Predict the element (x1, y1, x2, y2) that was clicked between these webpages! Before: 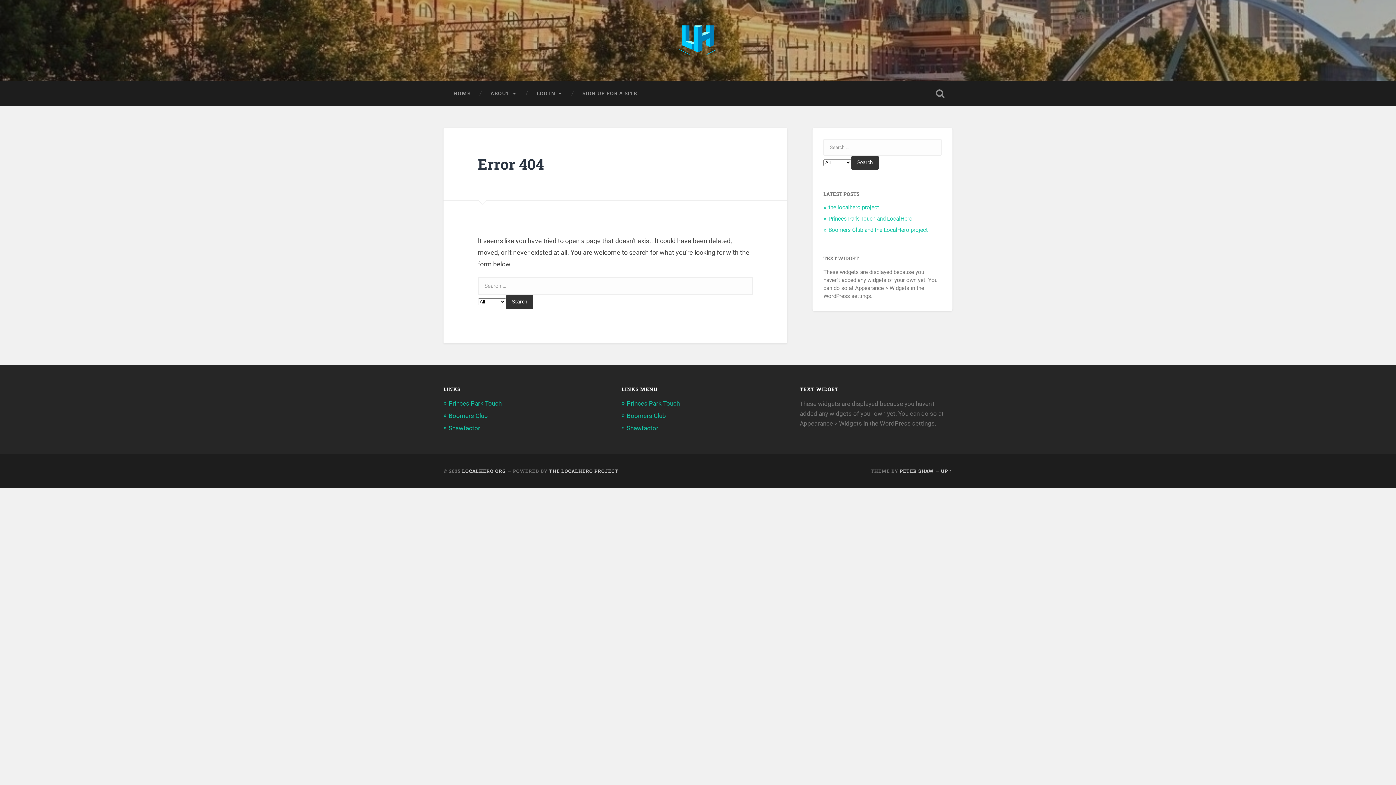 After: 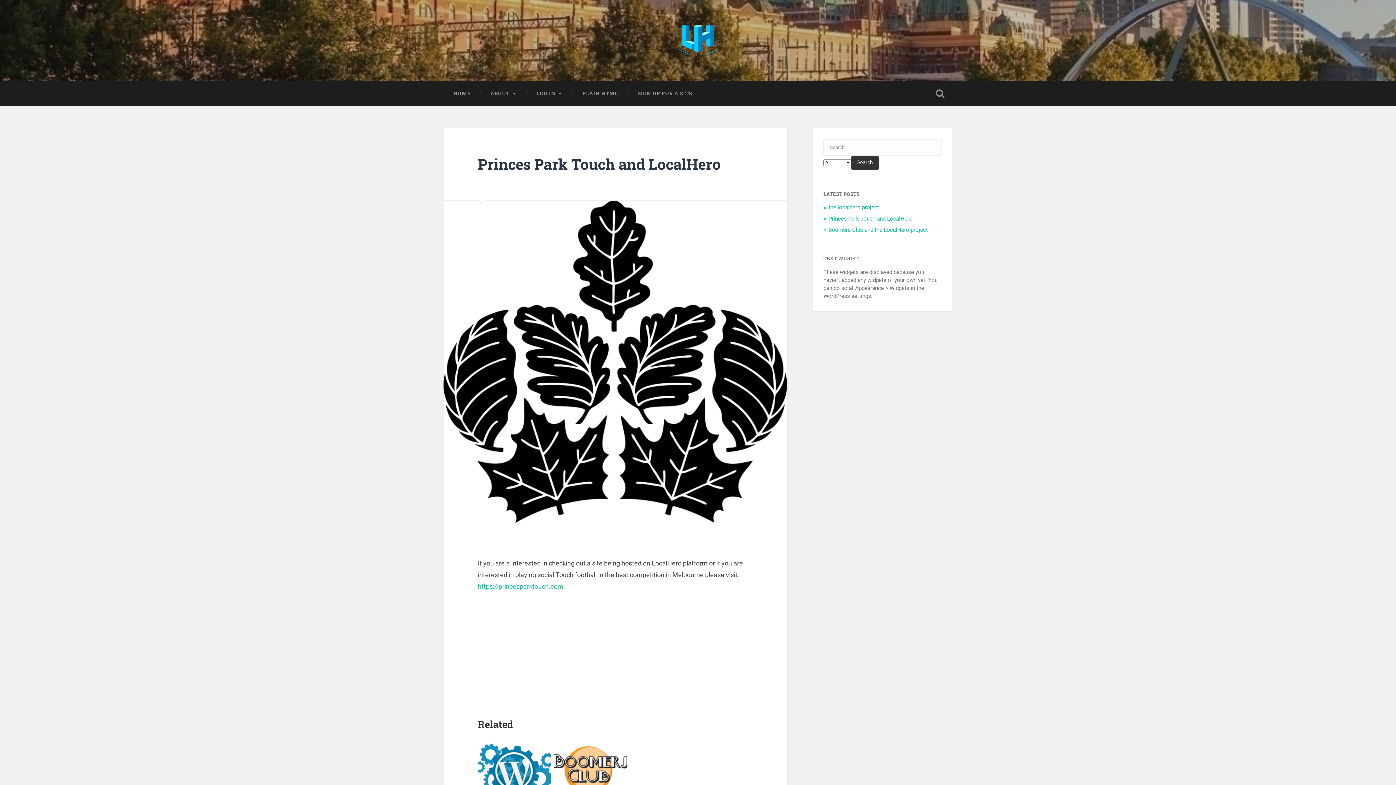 Action: label: Princes Park Touch and LocalHero bbox: (828, 215, 912, 222)